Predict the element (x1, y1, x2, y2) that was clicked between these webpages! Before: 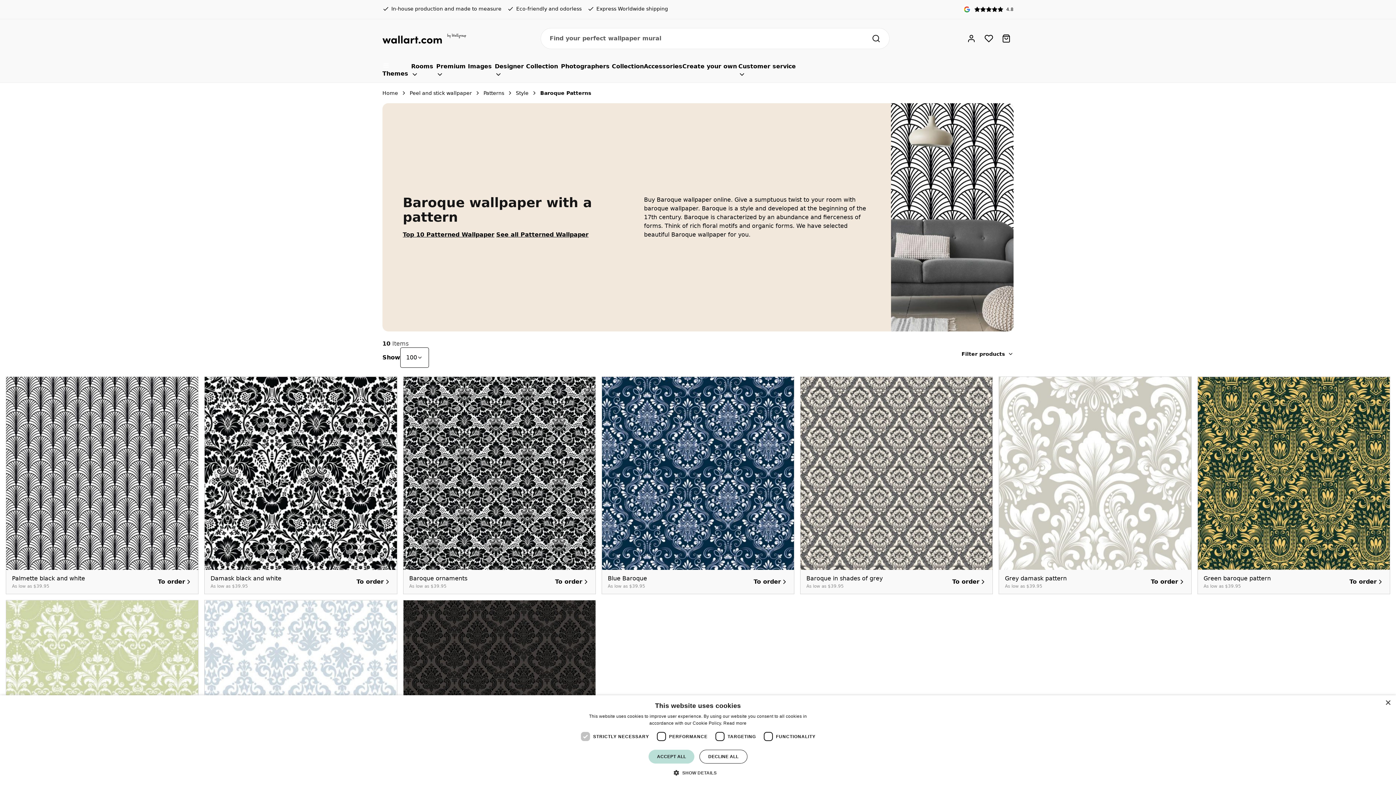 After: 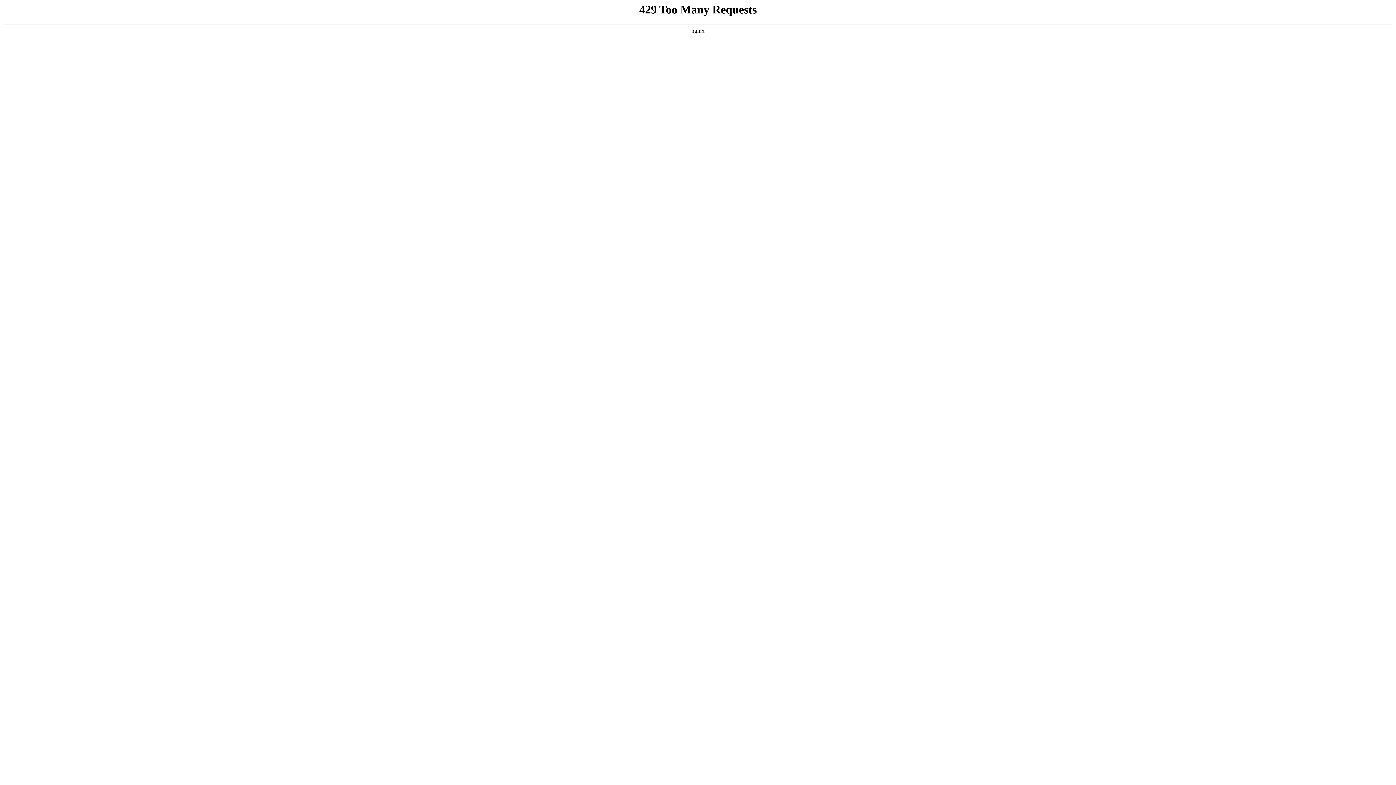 Action: label: Peel and stick wallpaper bbox: (409, 89, 472, 96)